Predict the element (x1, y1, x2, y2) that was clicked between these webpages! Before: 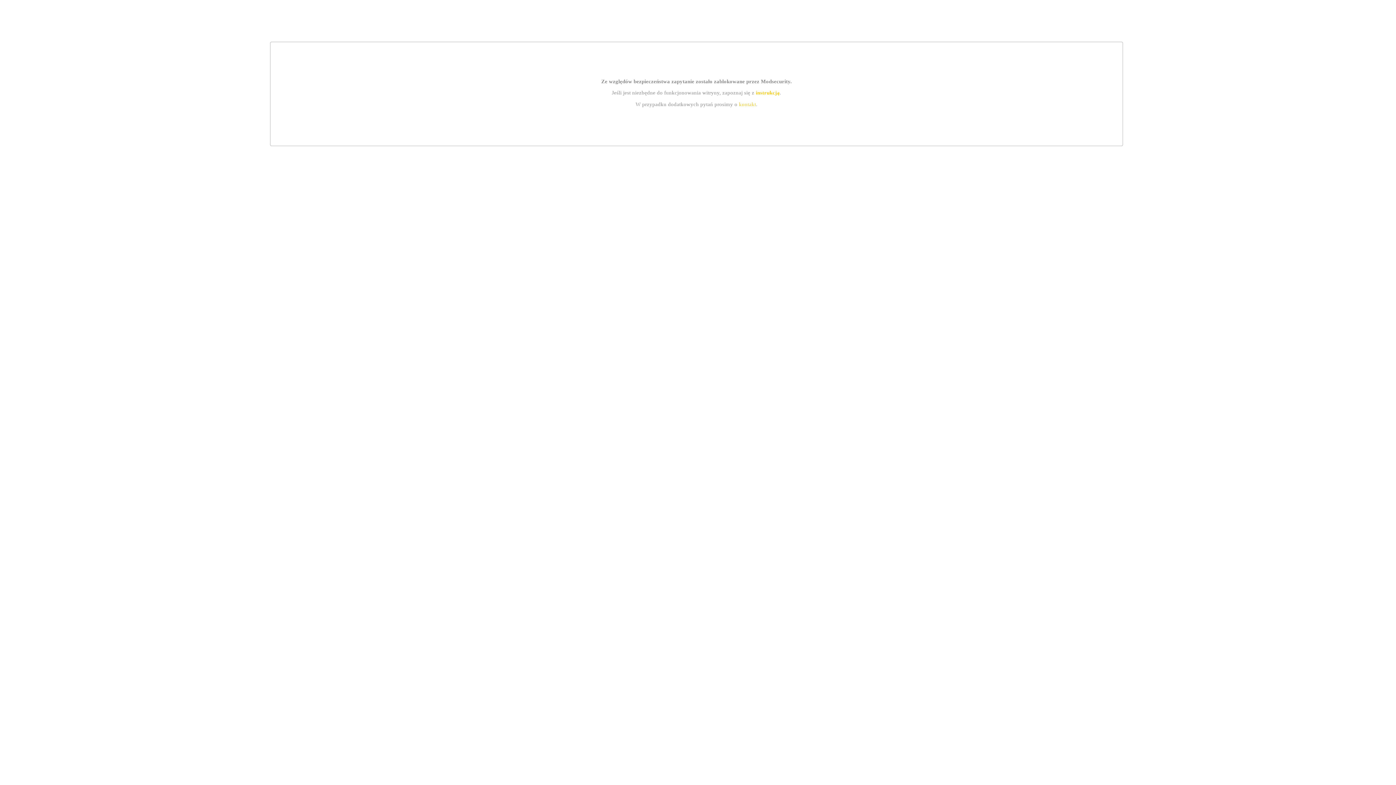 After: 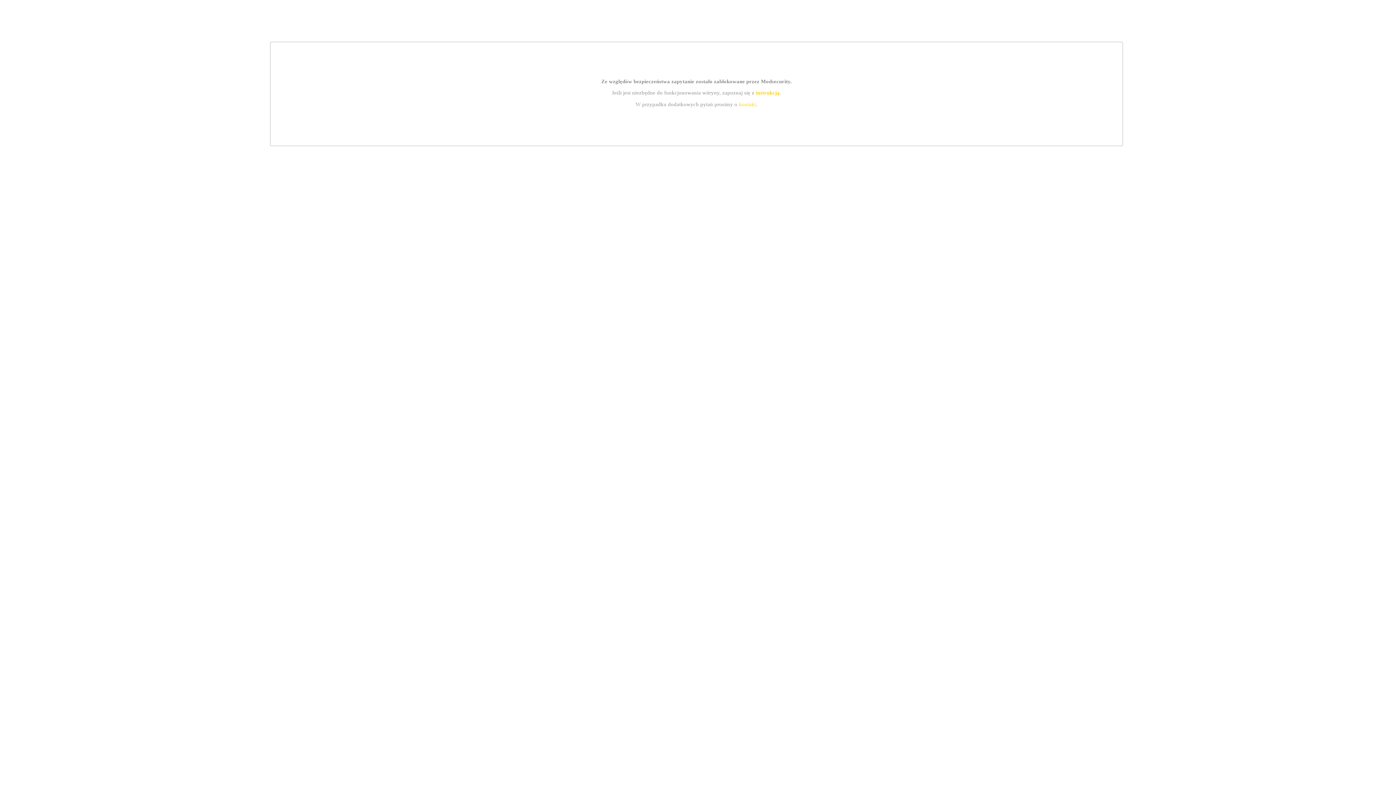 Action: bbox: (739, 101, 756, 107) label: kontakt